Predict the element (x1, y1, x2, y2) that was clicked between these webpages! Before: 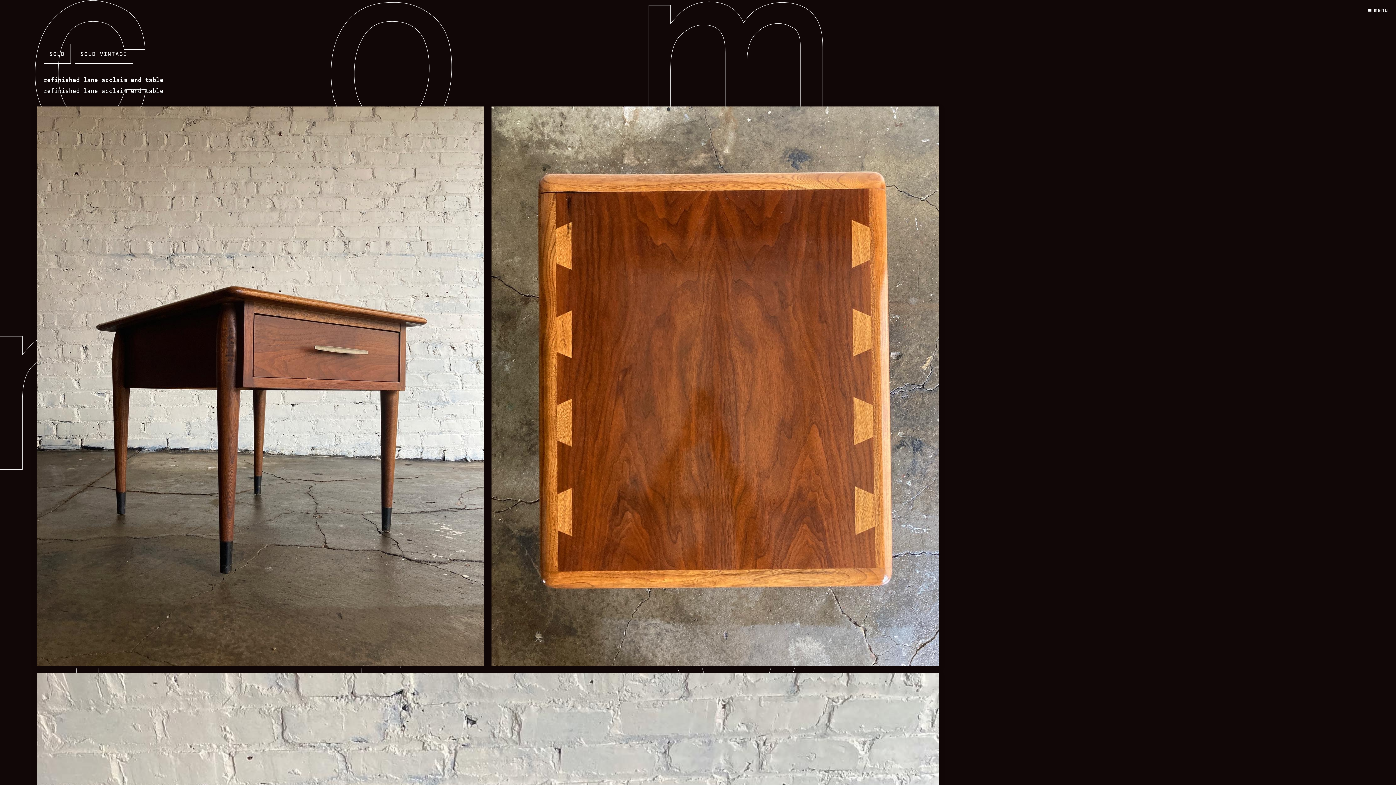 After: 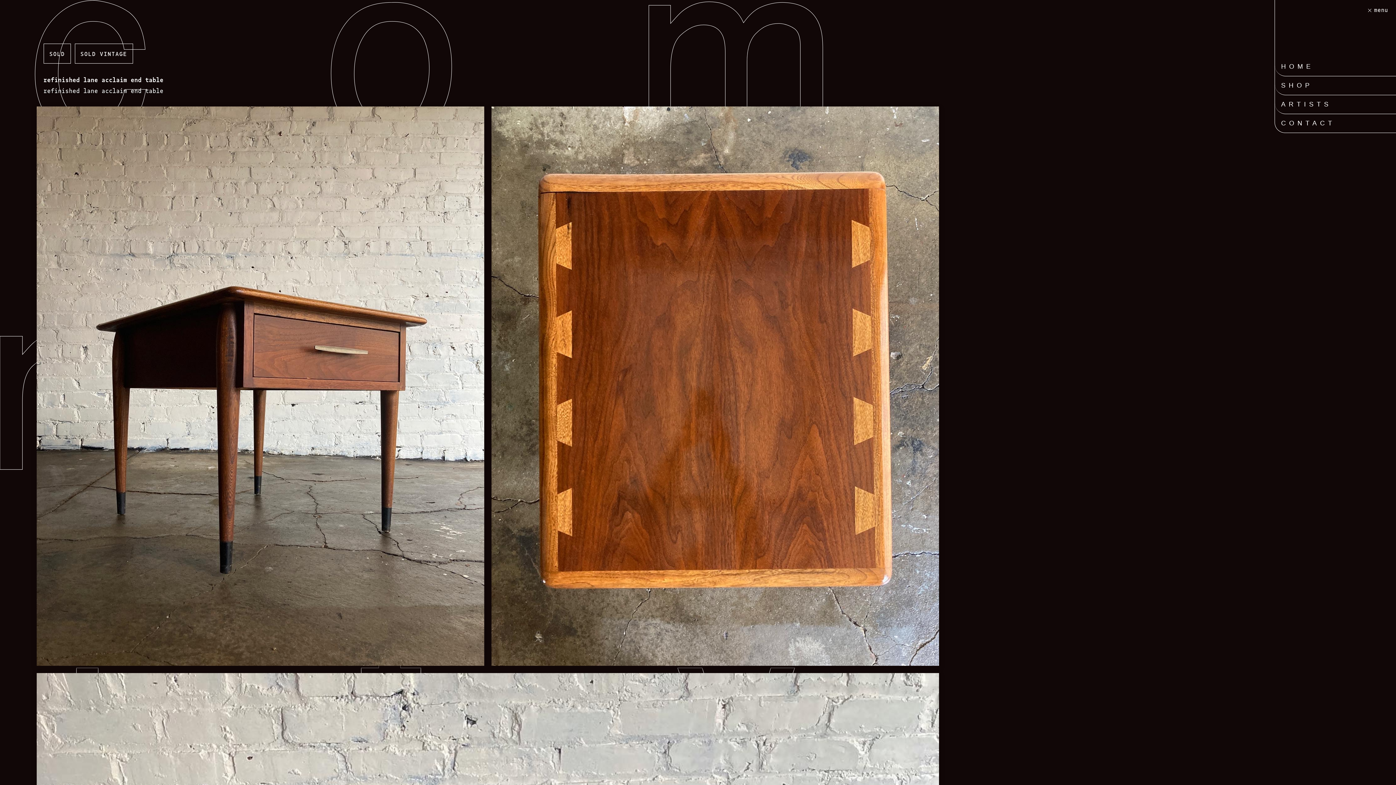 Action: bbox: (1351, 0, 1396, 20) label: menu